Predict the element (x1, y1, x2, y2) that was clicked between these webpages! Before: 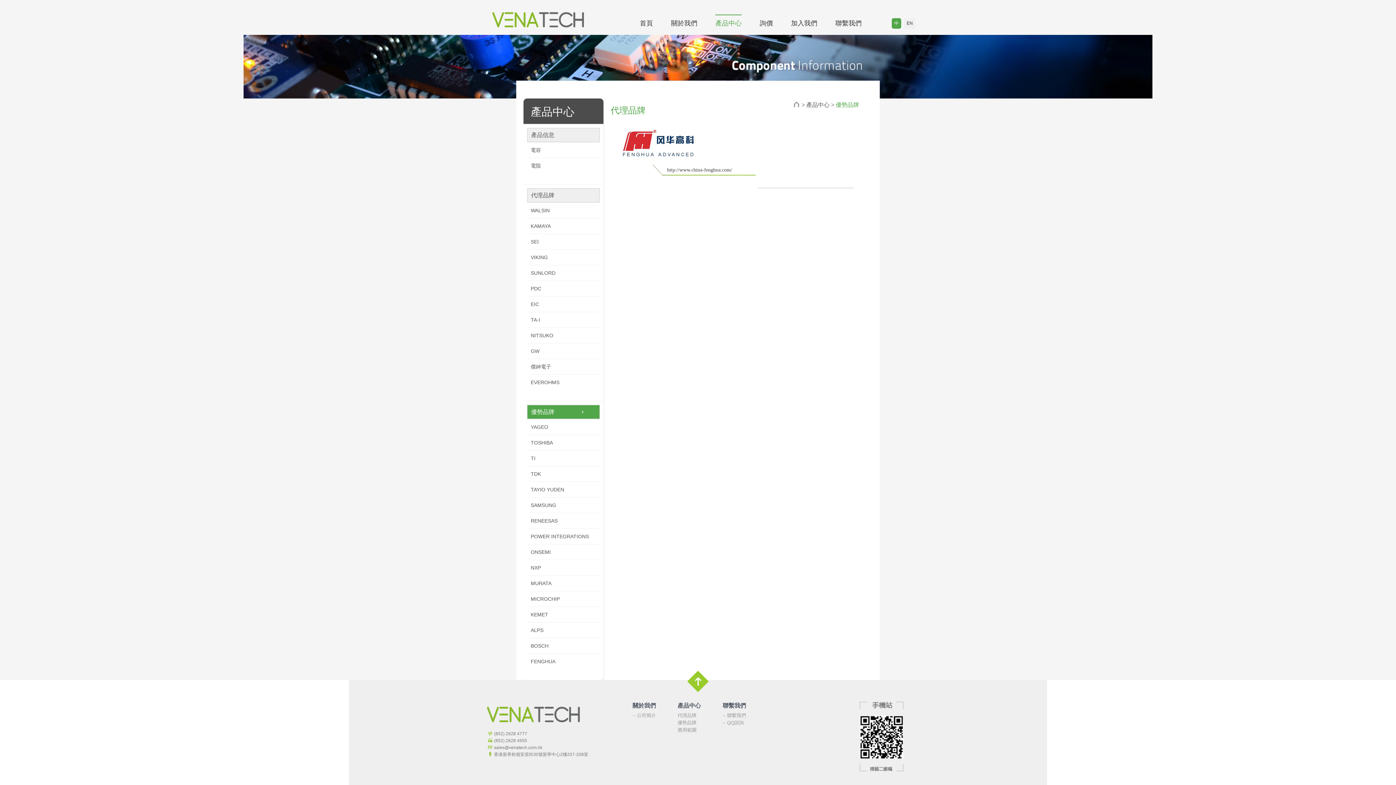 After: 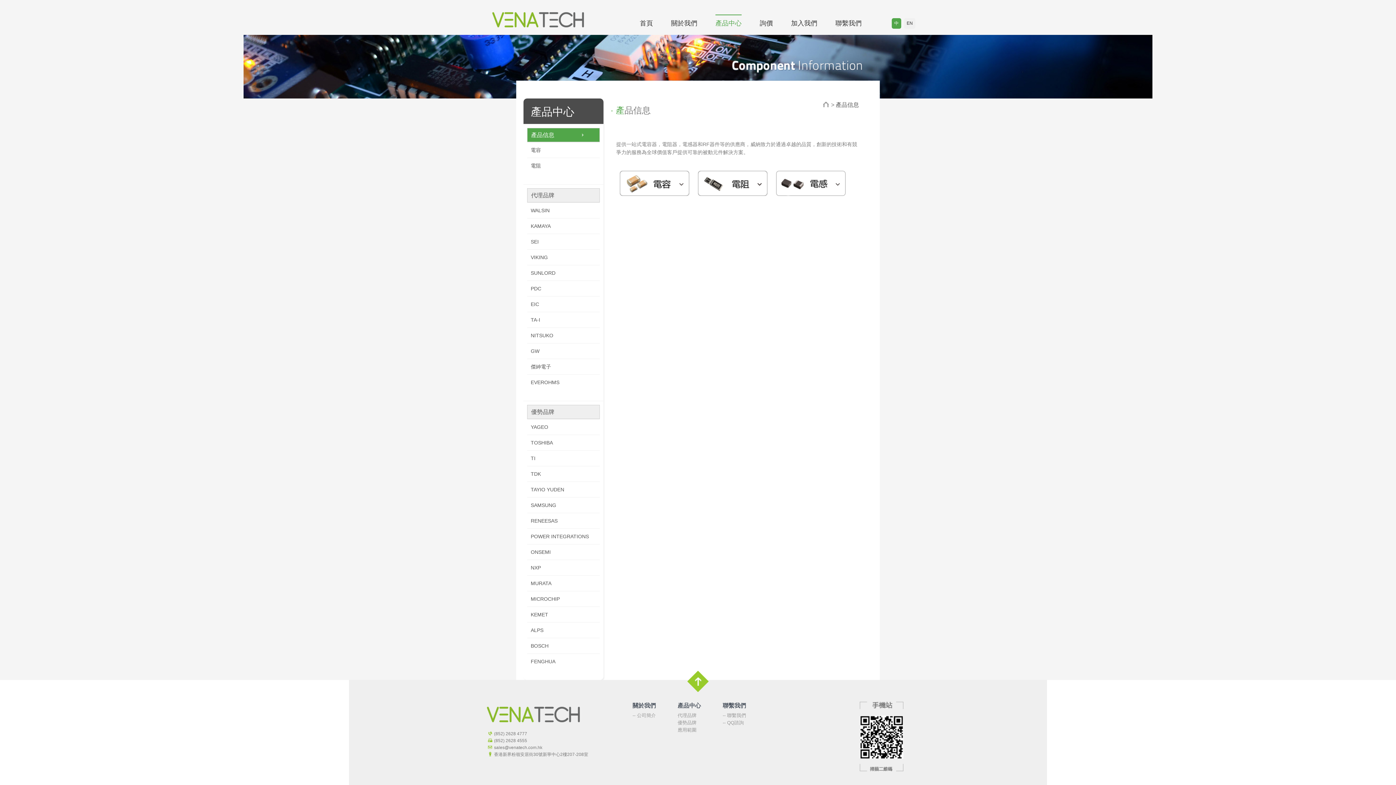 Action: label: 產品中心 bbox: (806, 101, 829, 108)